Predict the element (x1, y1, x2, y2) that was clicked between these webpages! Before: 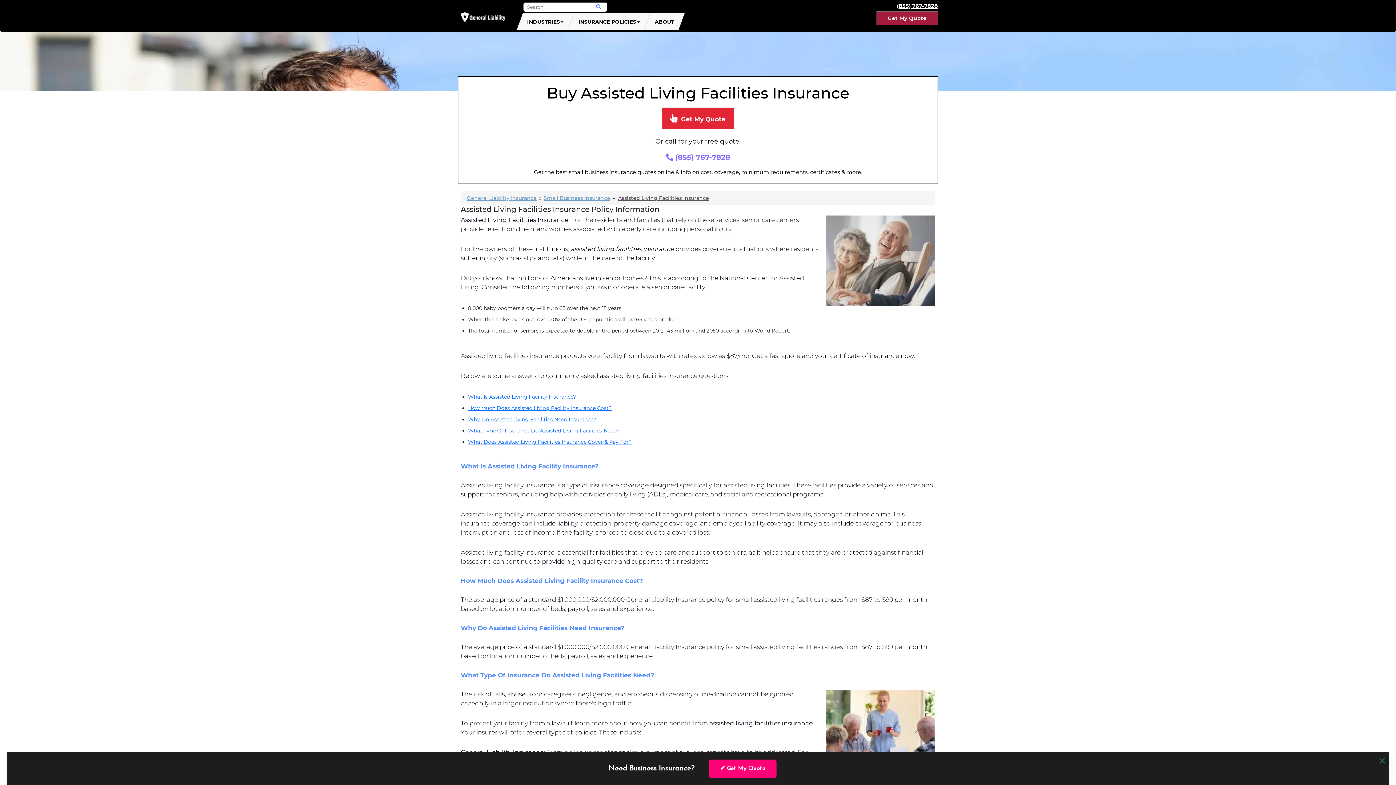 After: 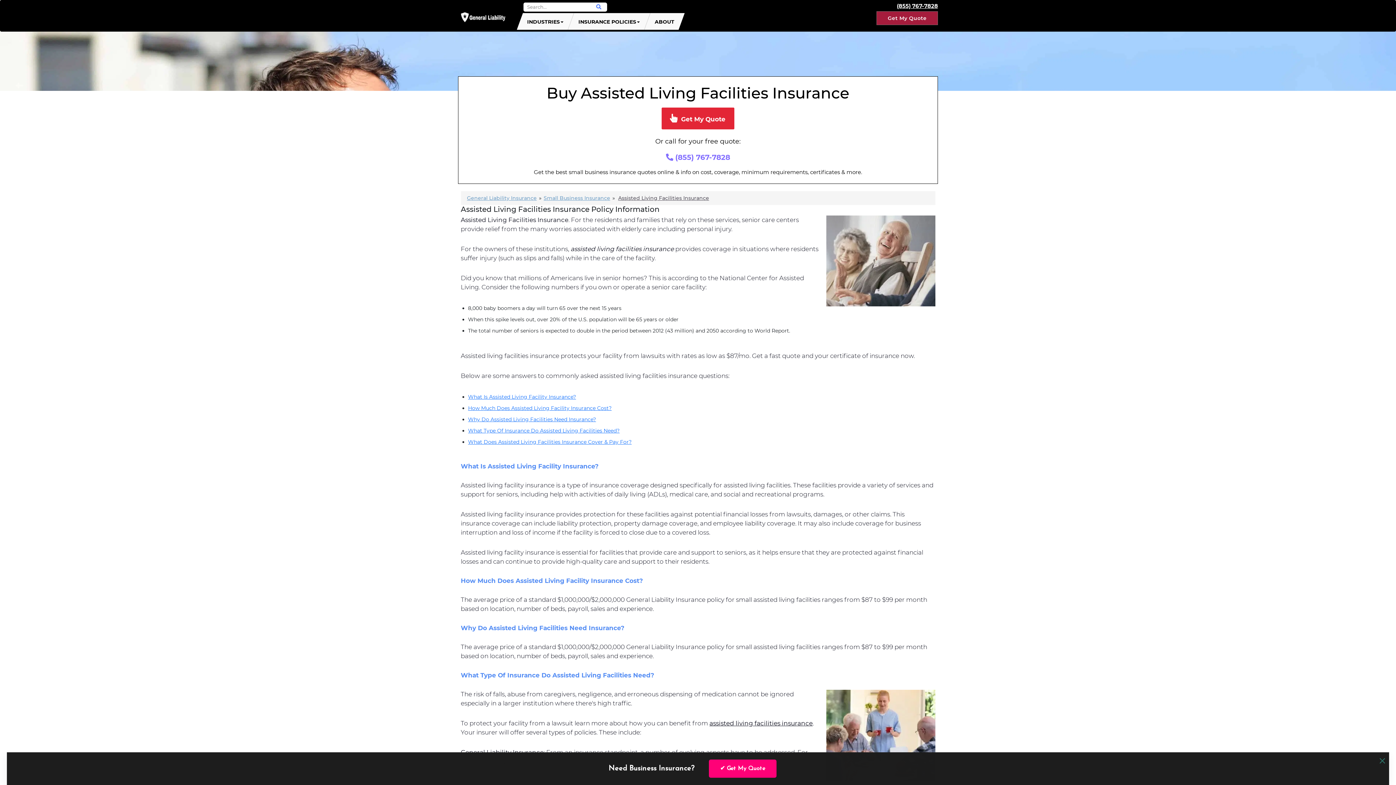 Action: bbox: (460, 672, 935, 679) label: What Type Of Insurance Do Assisted Living Facilities Need?